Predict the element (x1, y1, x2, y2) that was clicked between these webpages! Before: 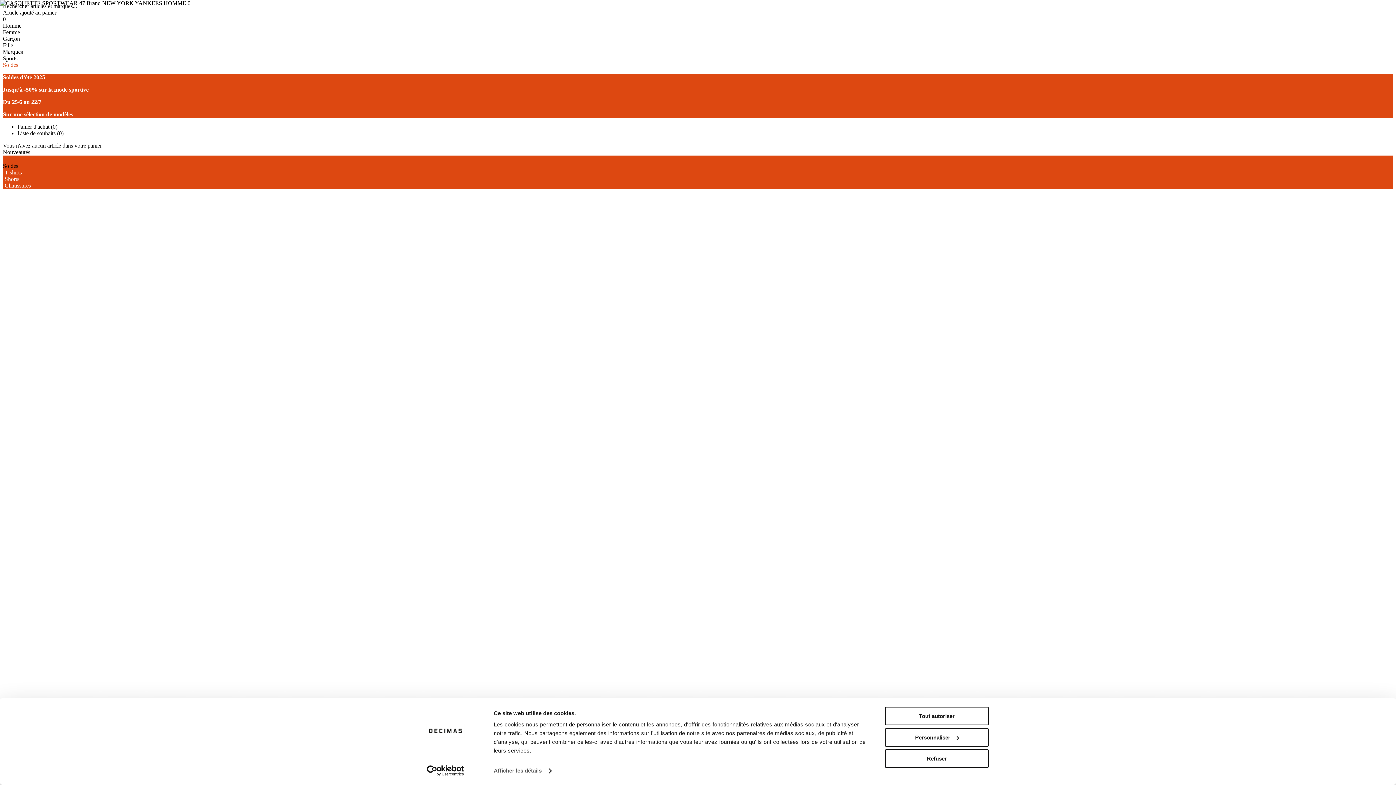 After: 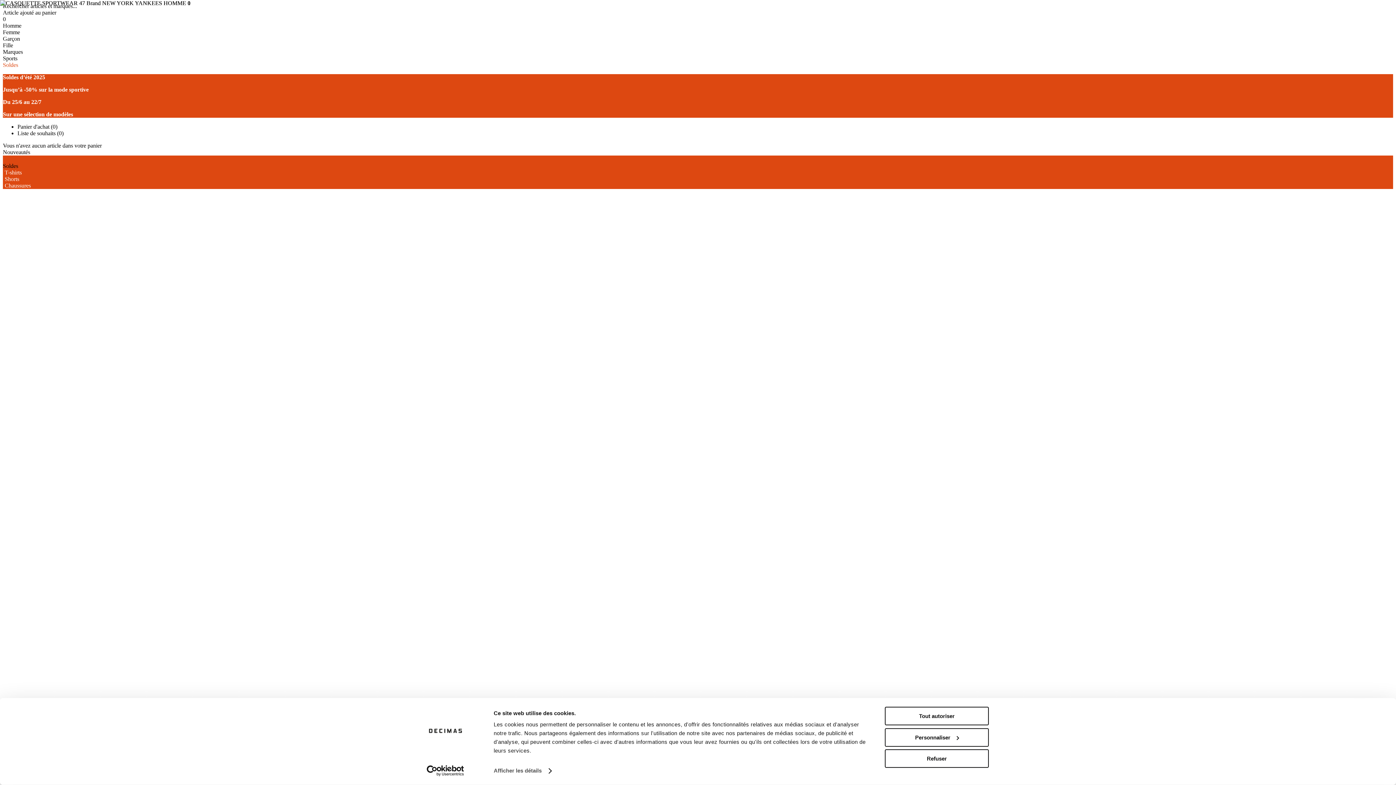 Action: bbox: (413, 765, 477, 776) label: Usercentrics Cookiebot - opens in a new window